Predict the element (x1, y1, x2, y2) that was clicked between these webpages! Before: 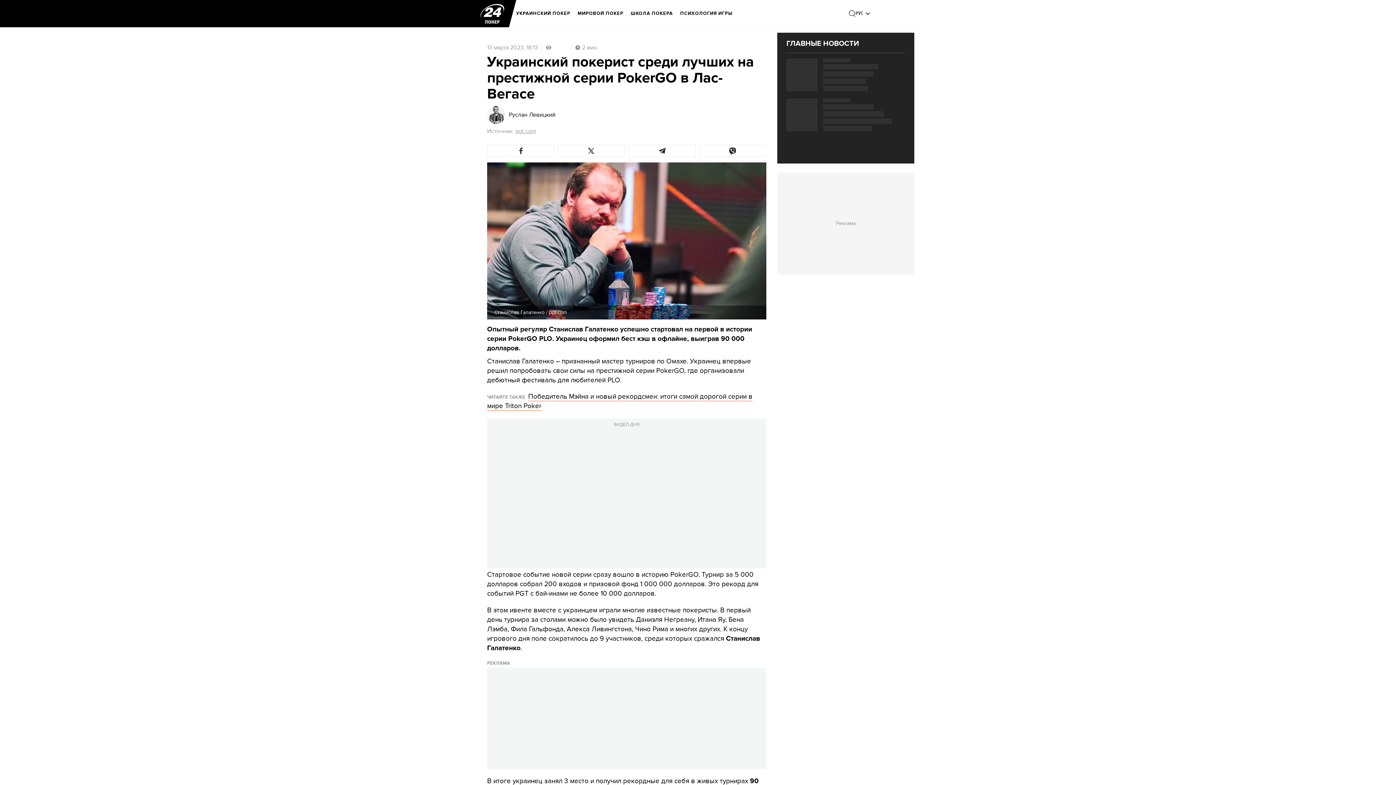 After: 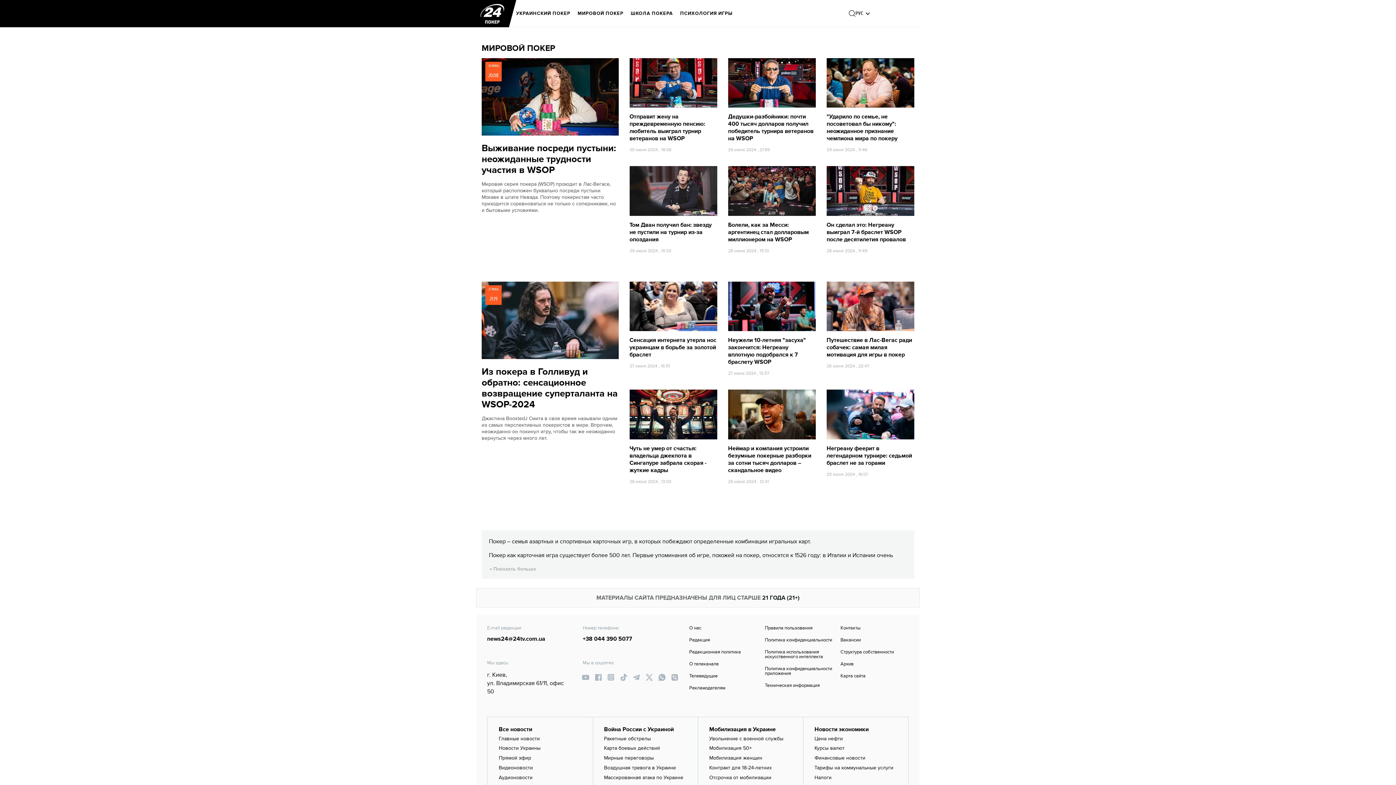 Action: bbox: (577, 5, 623, 21) label: МИРОВОЙ ПОКЕР